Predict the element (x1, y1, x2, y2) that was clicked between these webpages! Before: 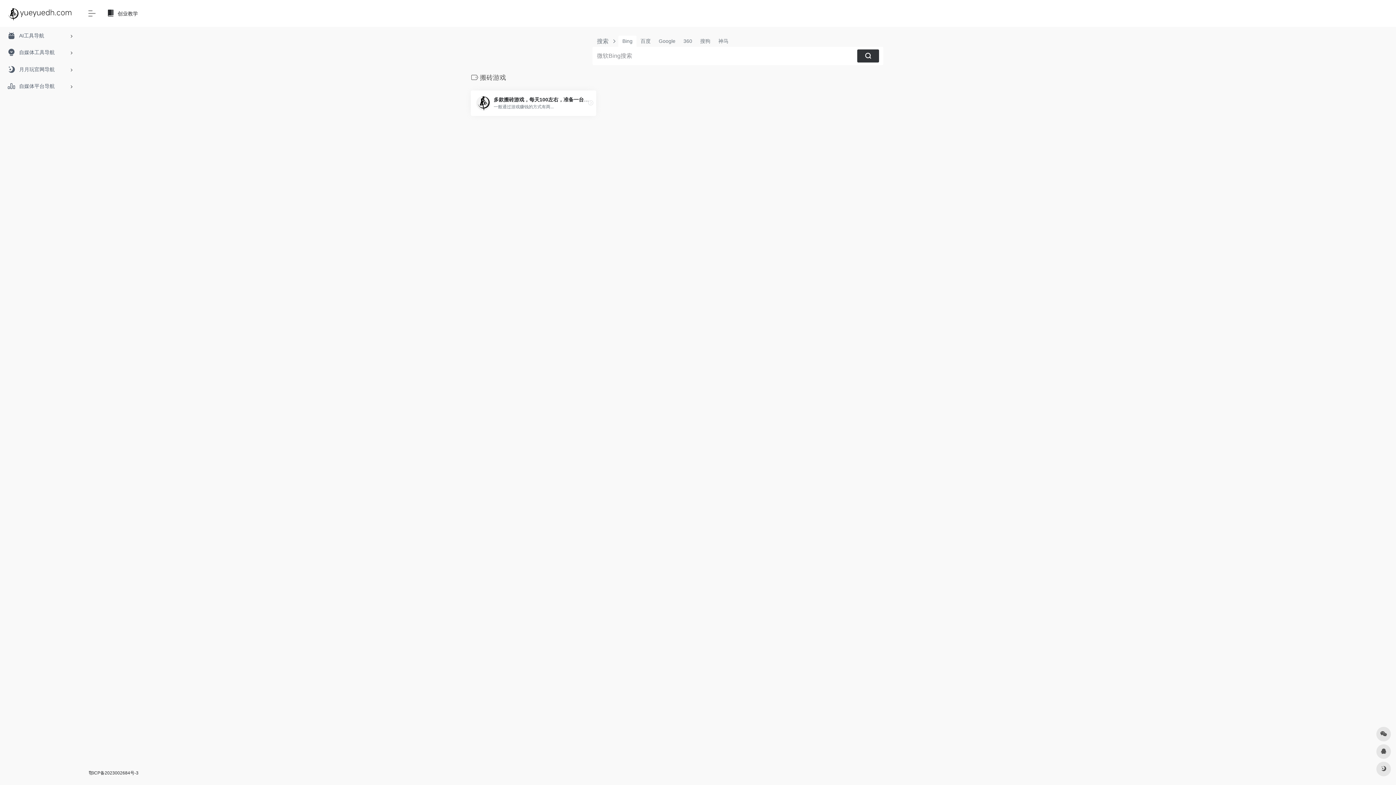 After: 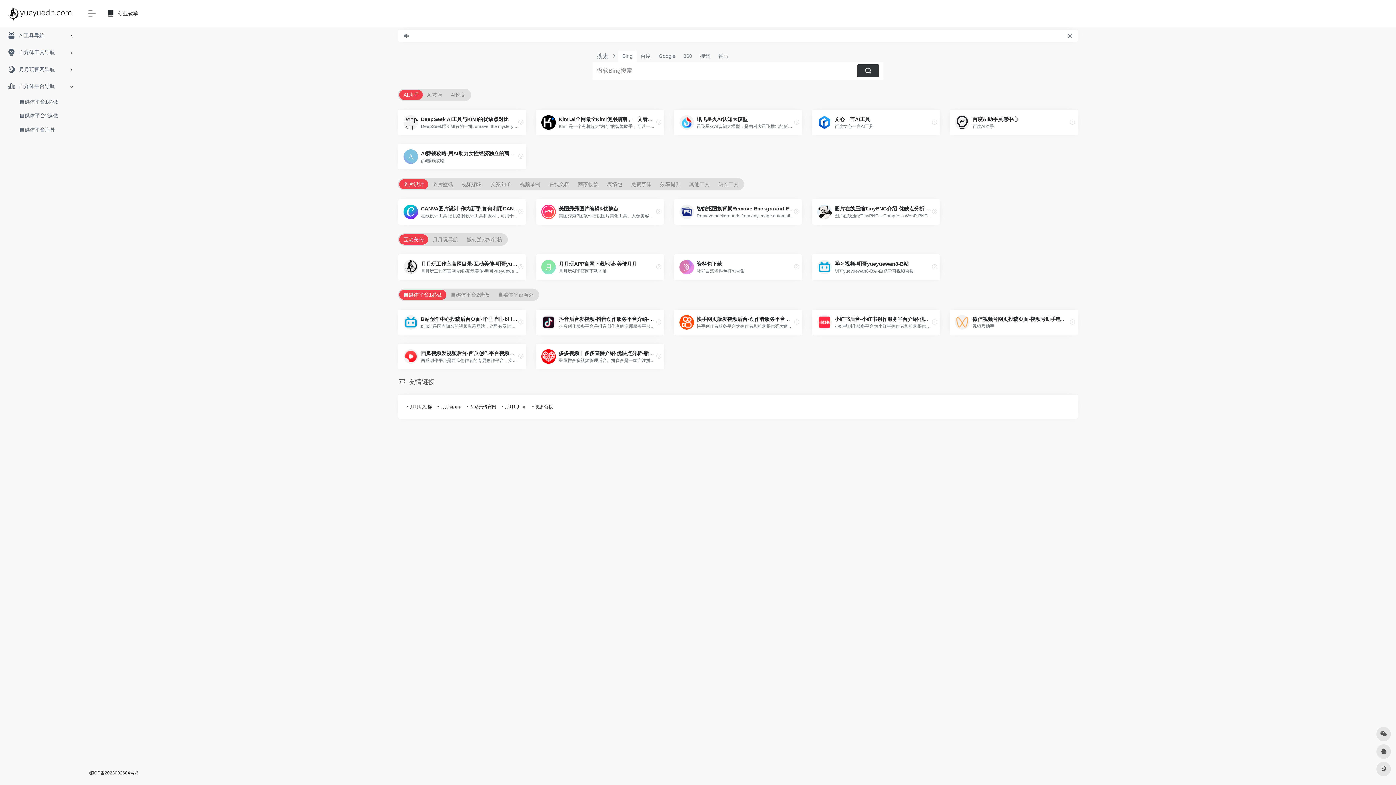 Action: label: 自媒体平台导航 bbox: (2, 78, 77, 94)